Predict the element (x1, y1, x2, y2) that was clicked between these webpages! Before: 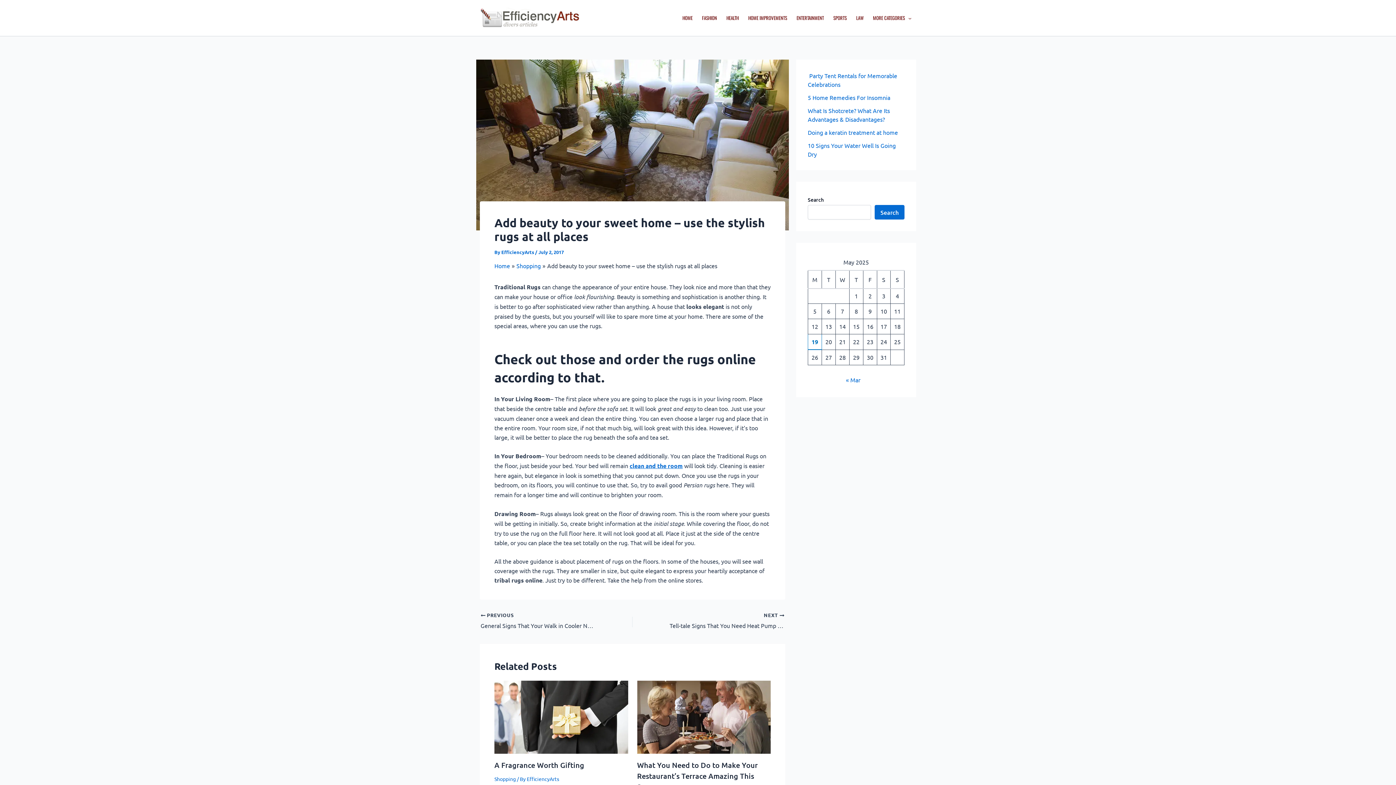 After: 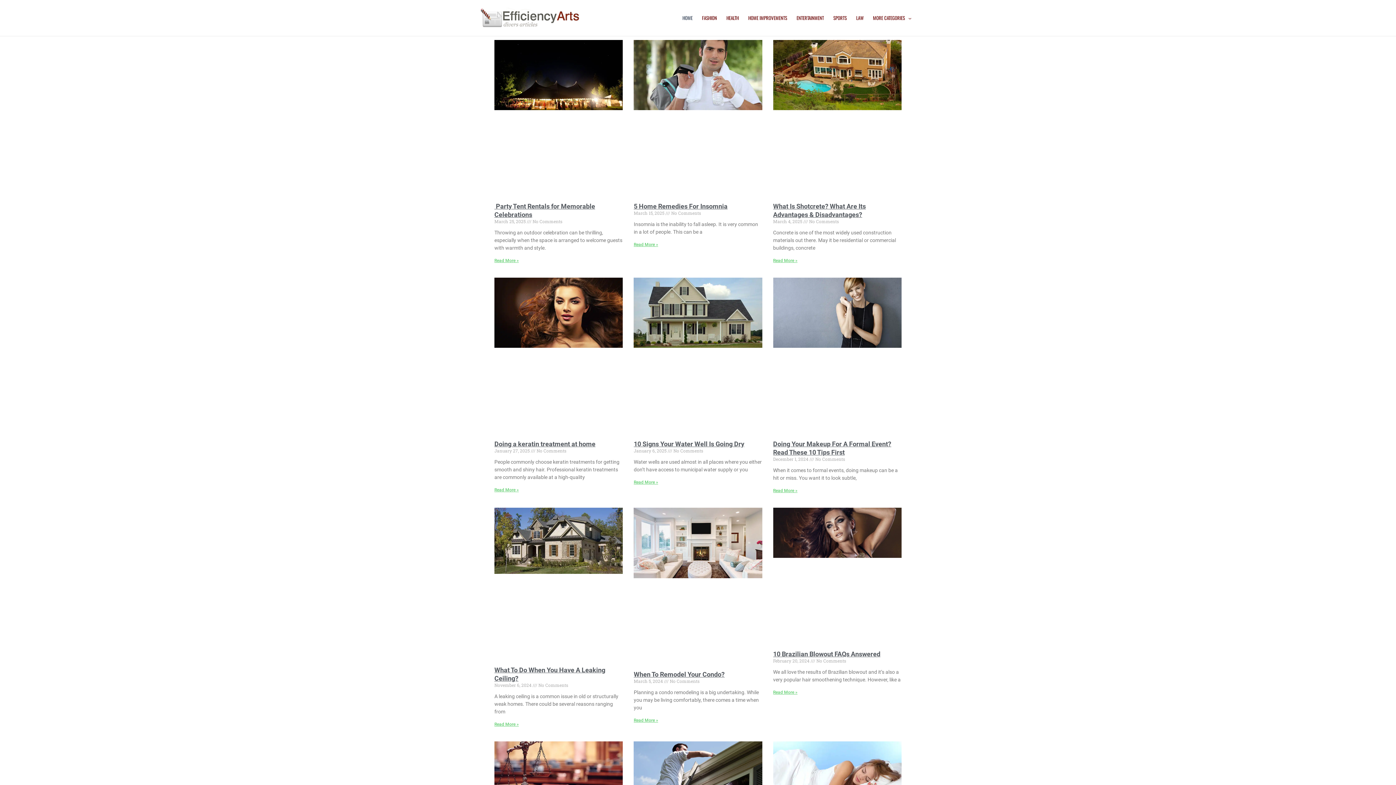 Action: label: Home bbox: (494, 262, 510, 269)